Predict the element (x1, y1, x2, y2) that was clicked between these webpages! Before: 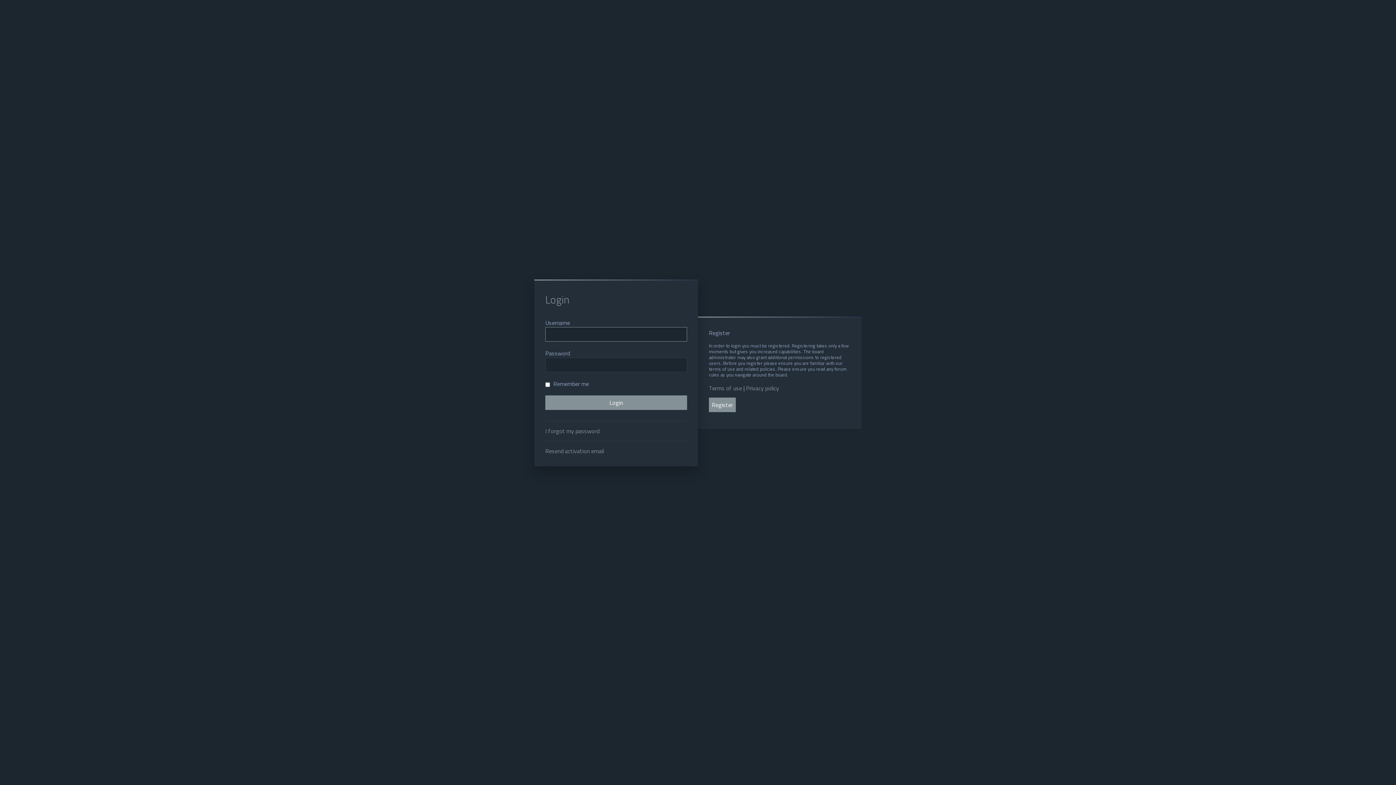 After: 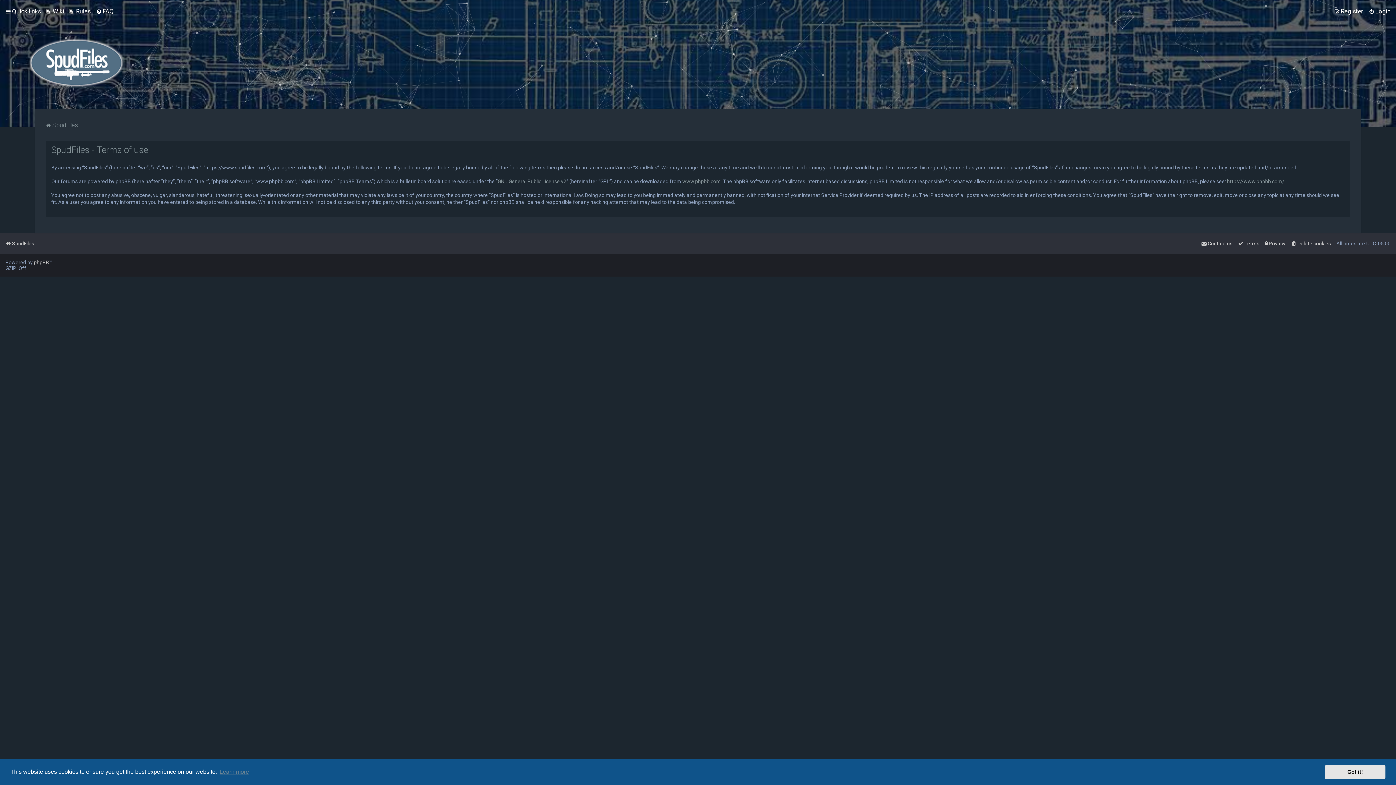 Action: bbox: (709, 384, 742, 392) label: Terms of use